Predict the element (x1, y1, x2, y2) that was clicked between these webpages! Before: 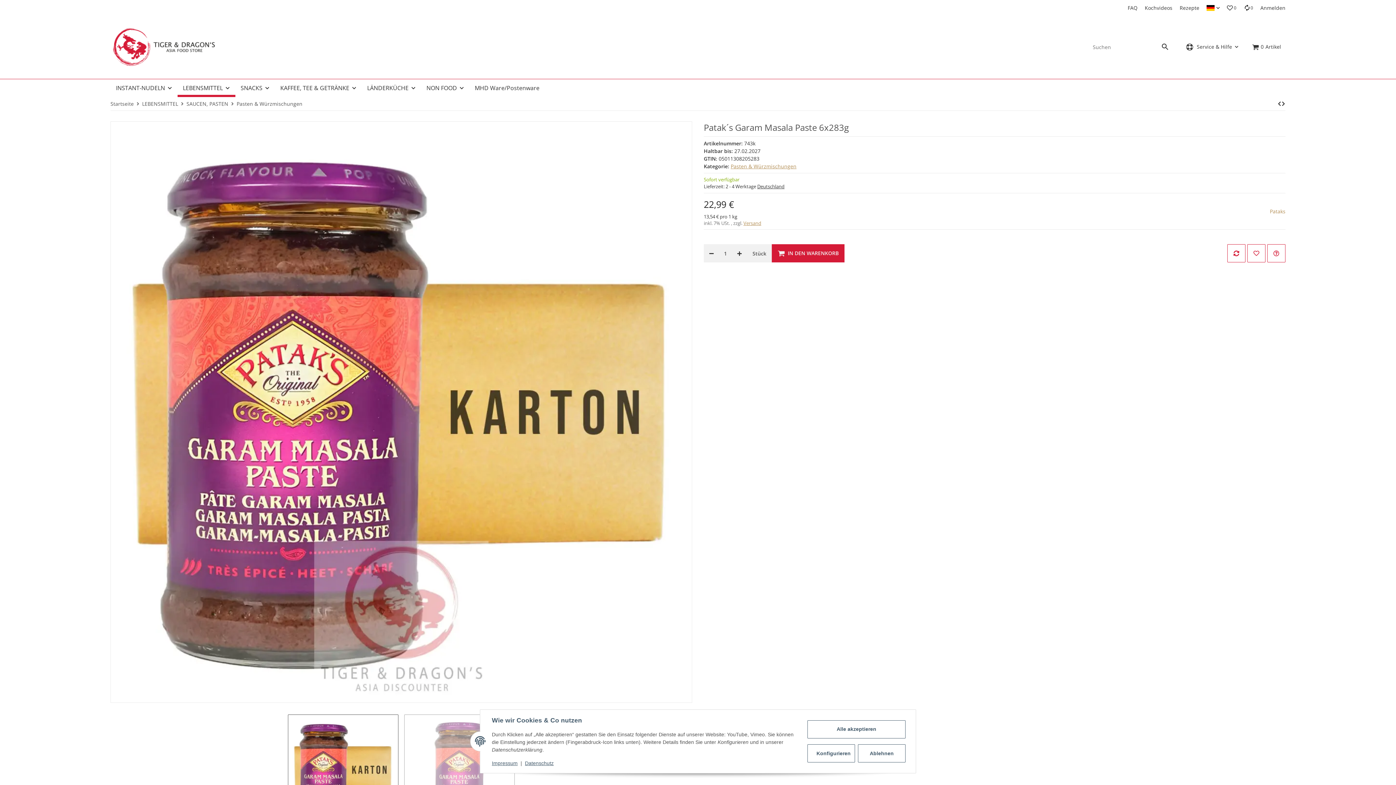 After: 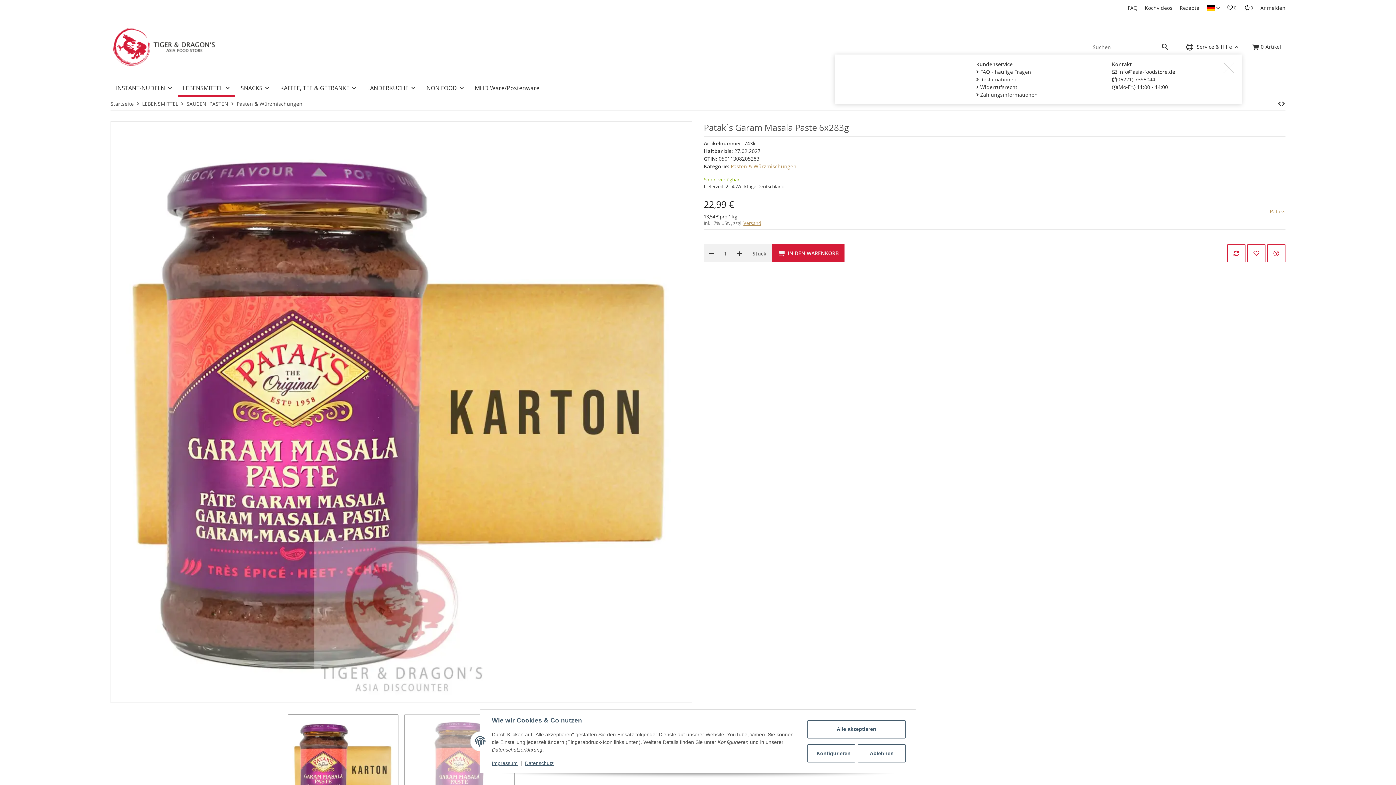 Action: bbox: (1182, 43, 1242, 50) label: Service & Hilfe